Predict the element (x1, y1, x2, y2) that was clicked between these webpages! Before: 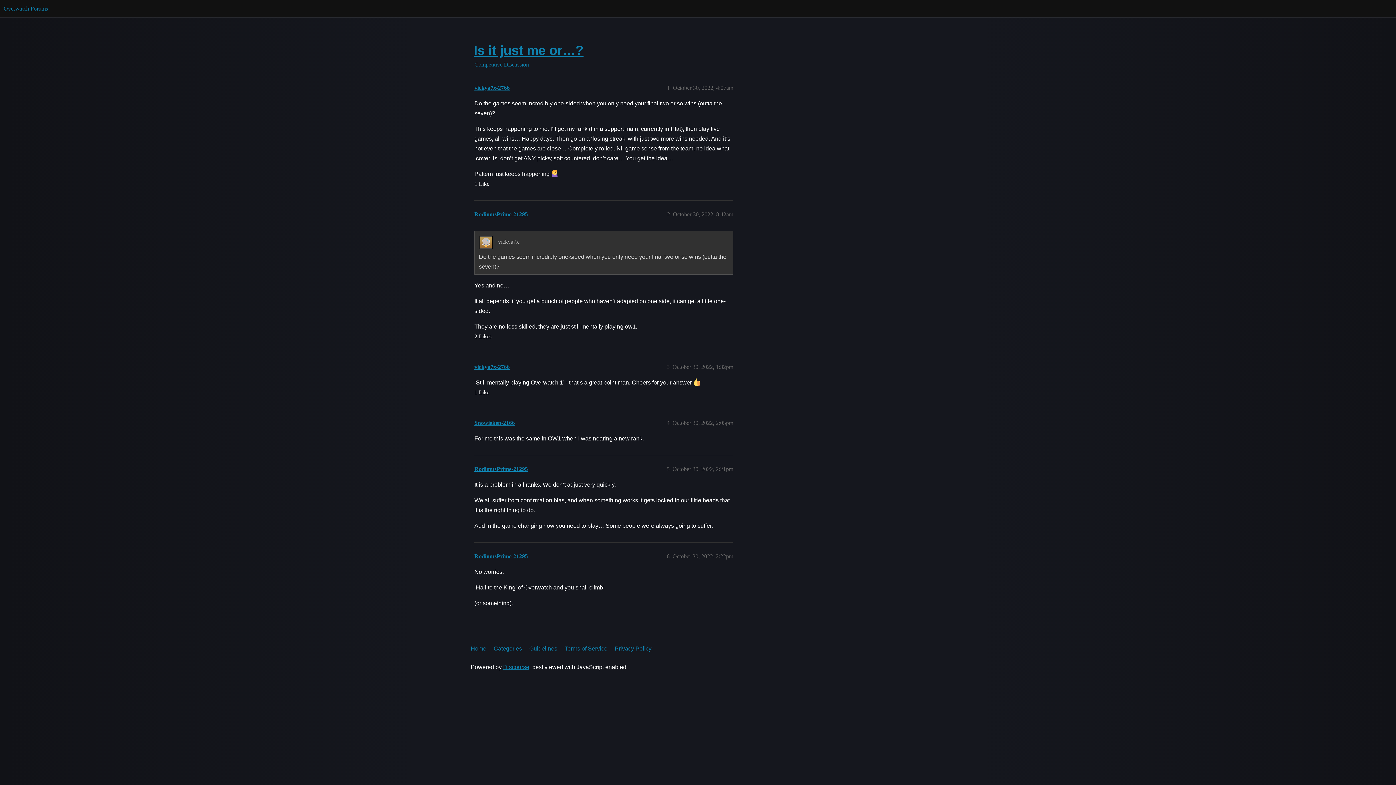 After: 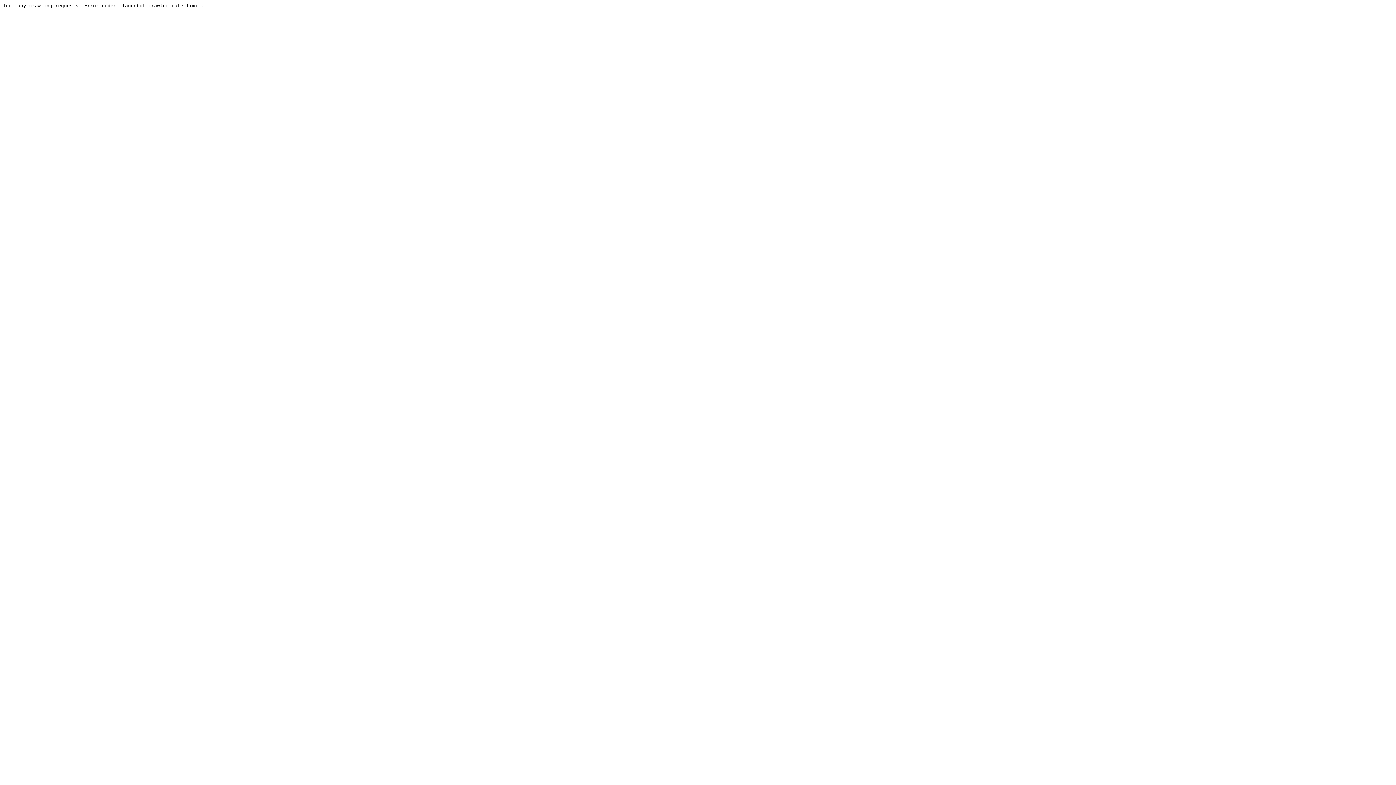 Action: label: Categories bbox: (493, 641, 528, 656)